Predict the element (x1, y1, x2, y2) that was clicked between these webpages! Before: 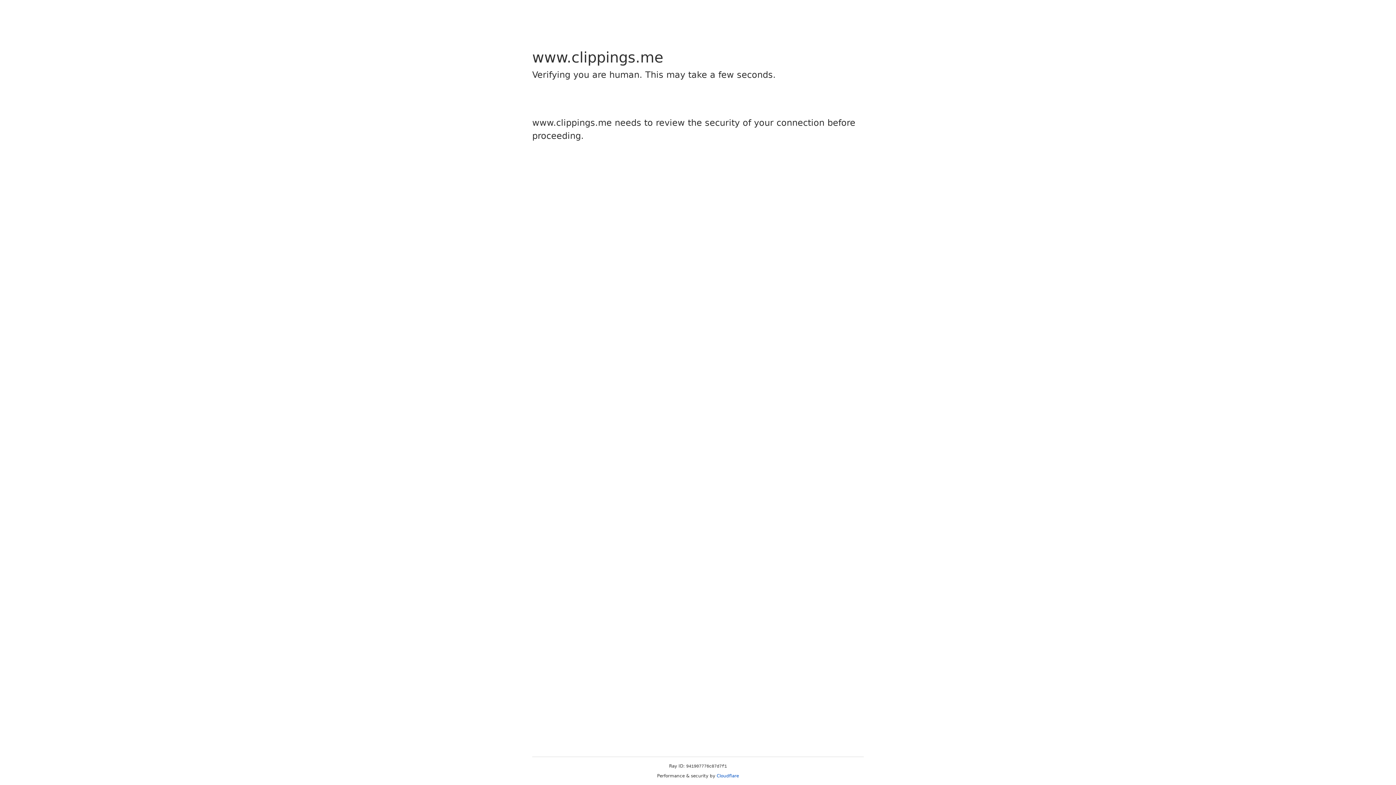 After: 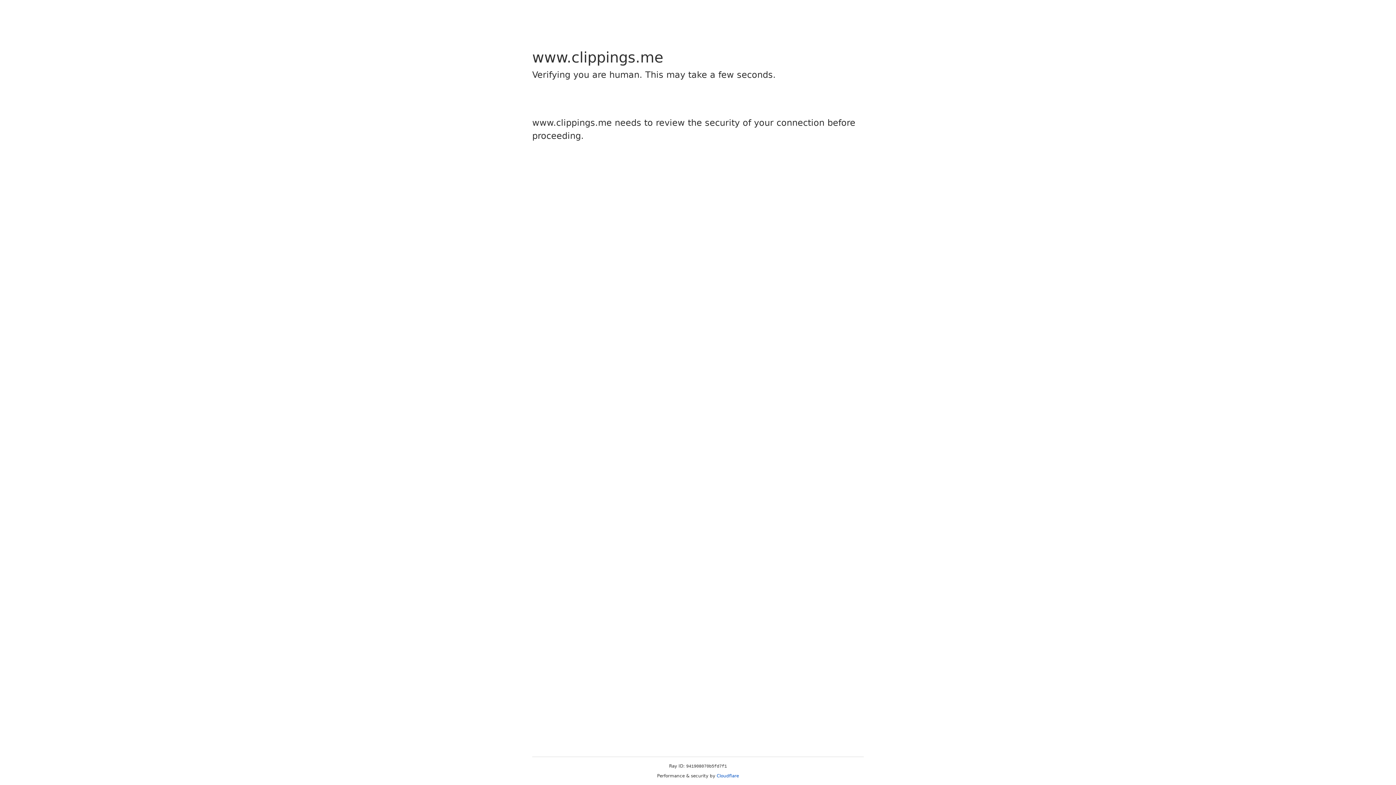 Action: label: Cloudflare bbox: (716, 773, 739, 778)